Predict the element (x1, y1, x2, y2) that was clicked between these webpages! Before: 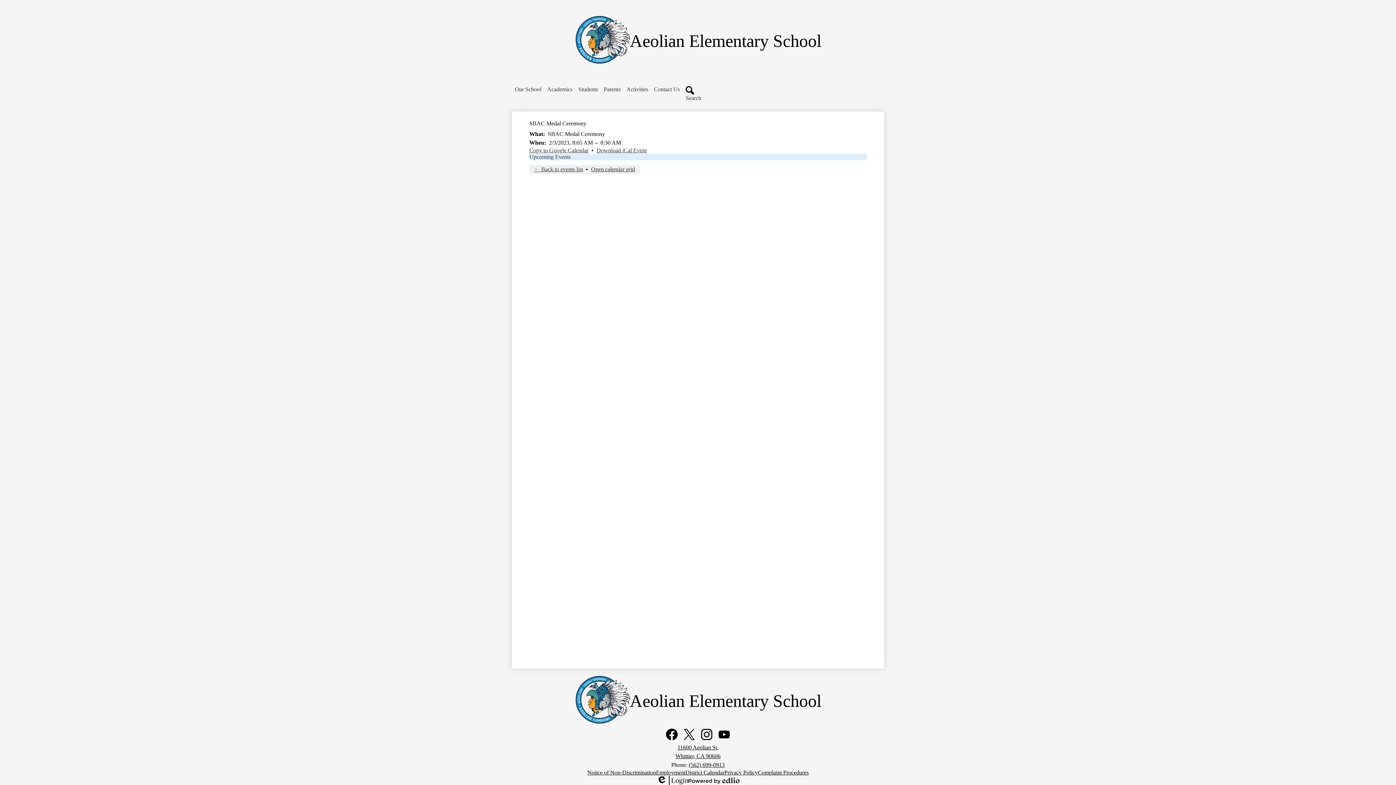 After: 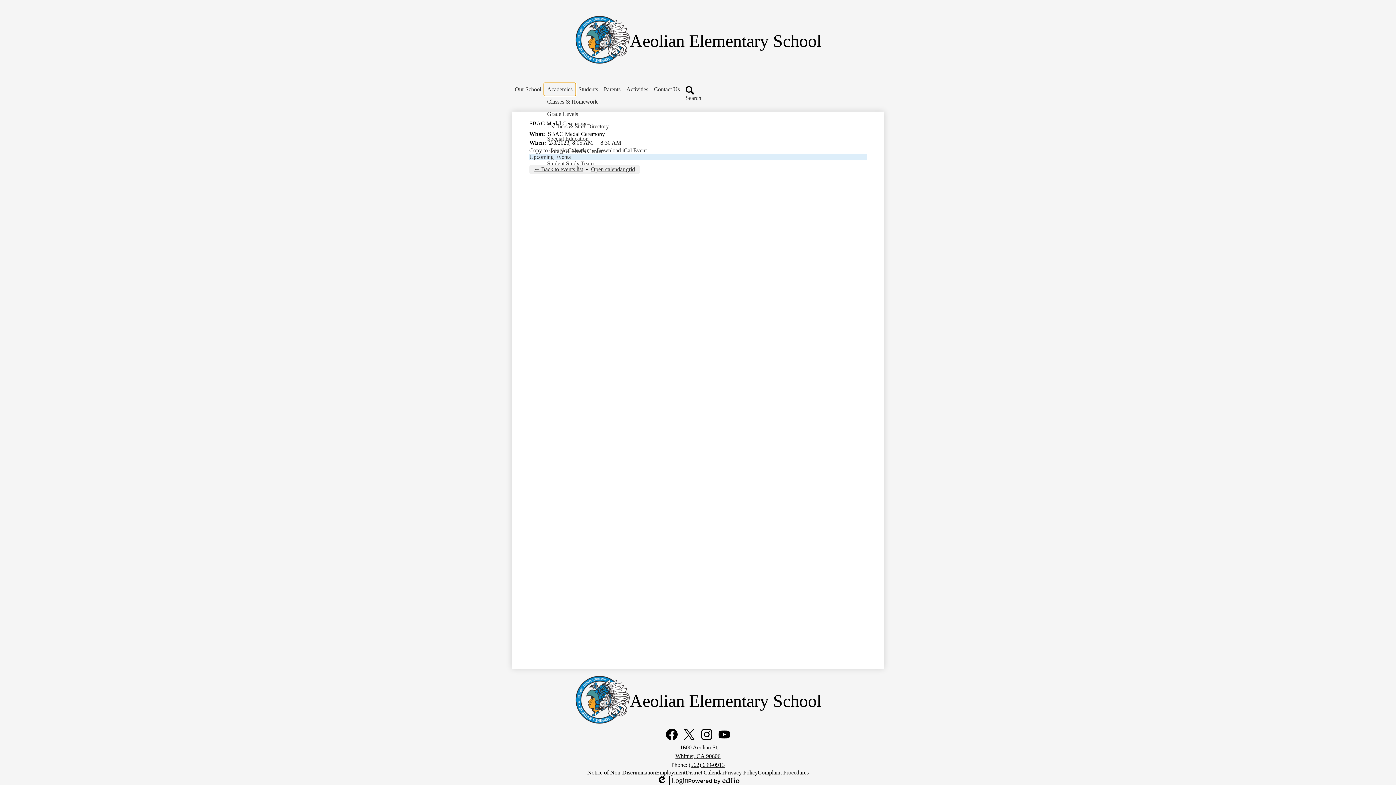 Action: label: Academics bbox: (544, 83, 575, 95)